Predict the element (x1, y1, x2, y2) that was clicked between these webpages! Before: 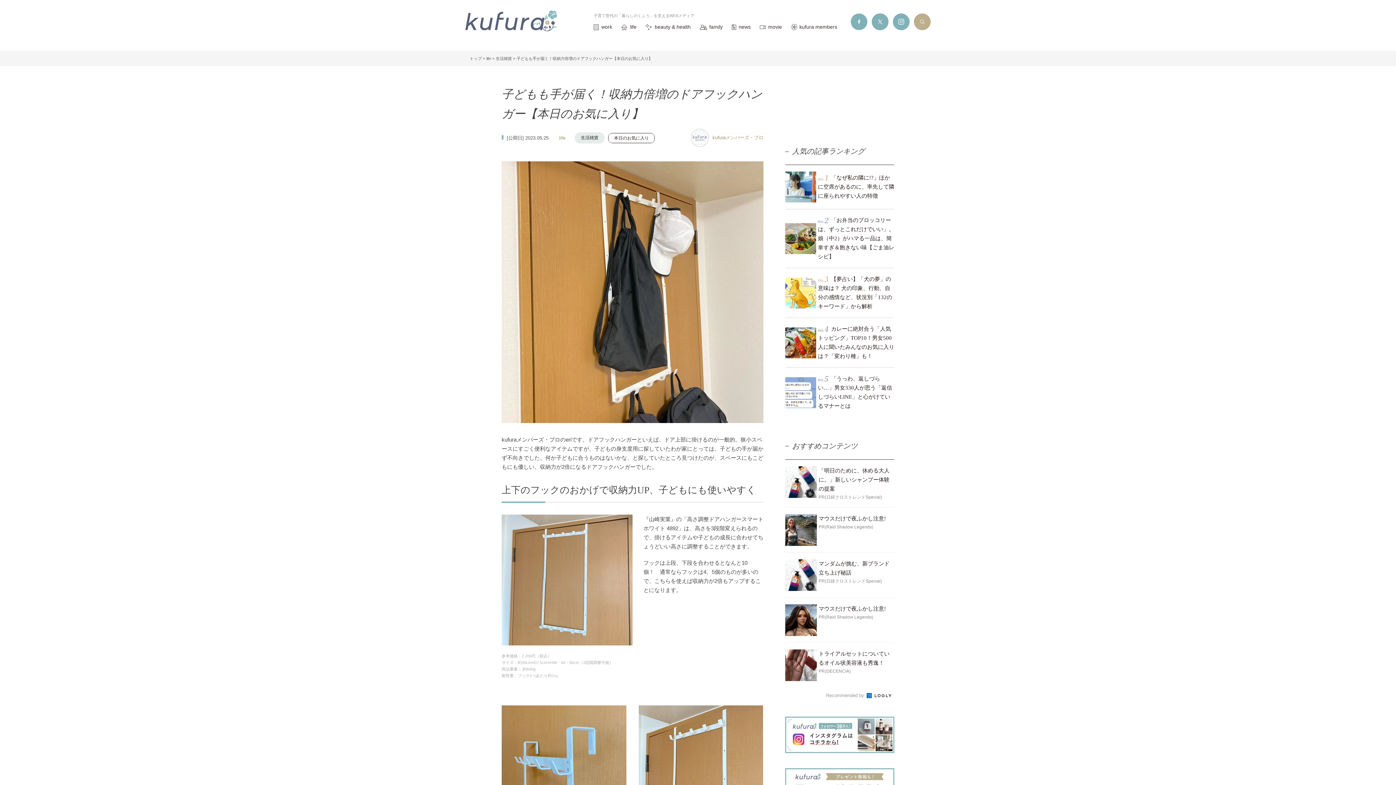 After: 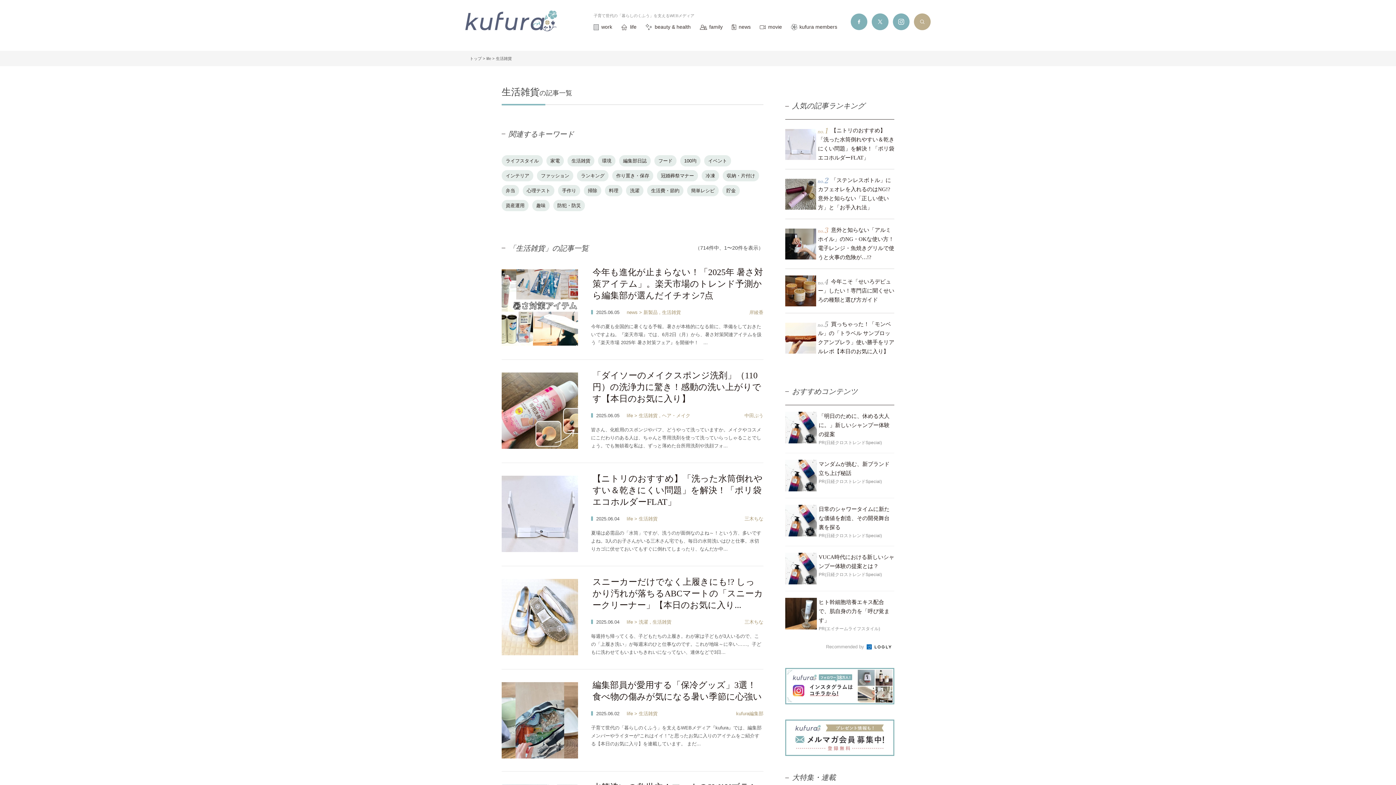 Action: bbox: (496, 56, 512, 60) label: 生活雑貨